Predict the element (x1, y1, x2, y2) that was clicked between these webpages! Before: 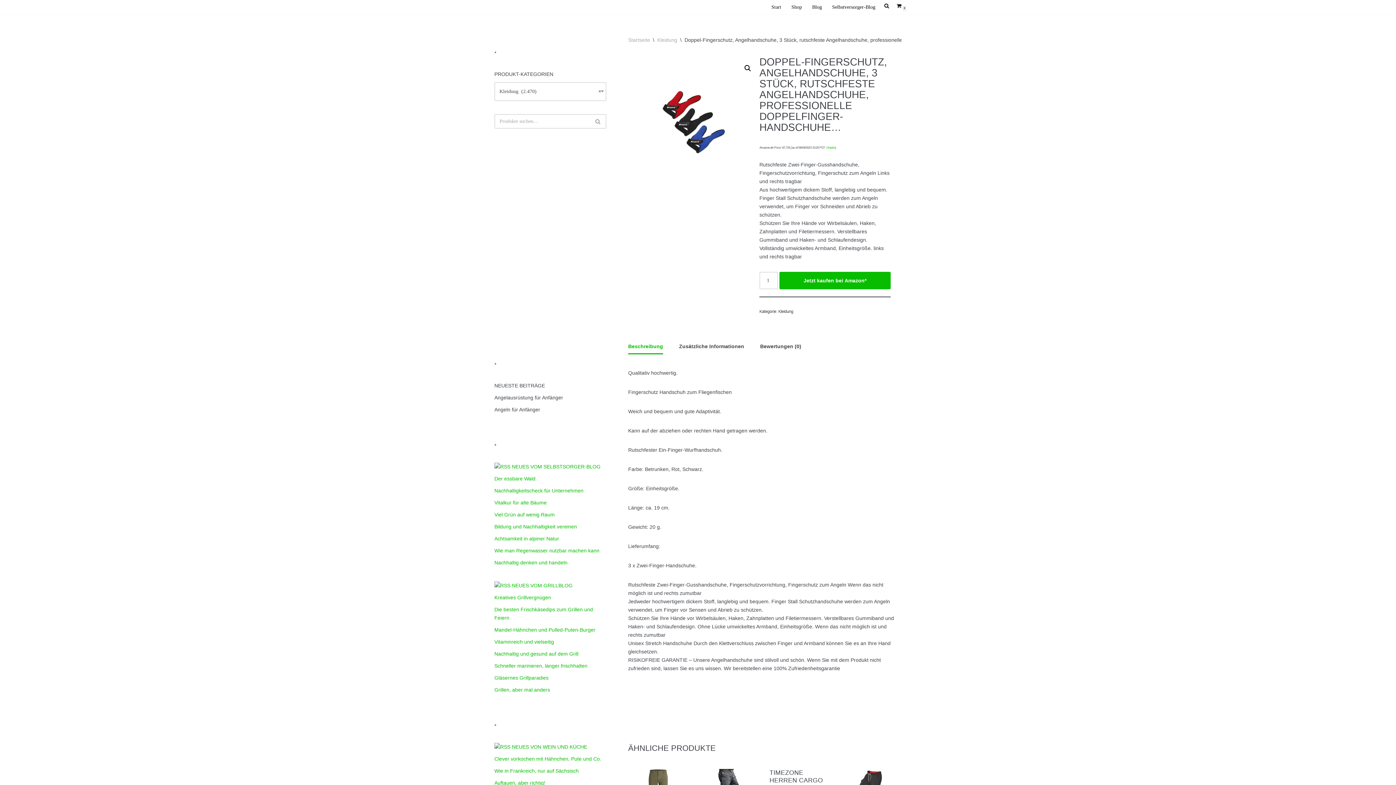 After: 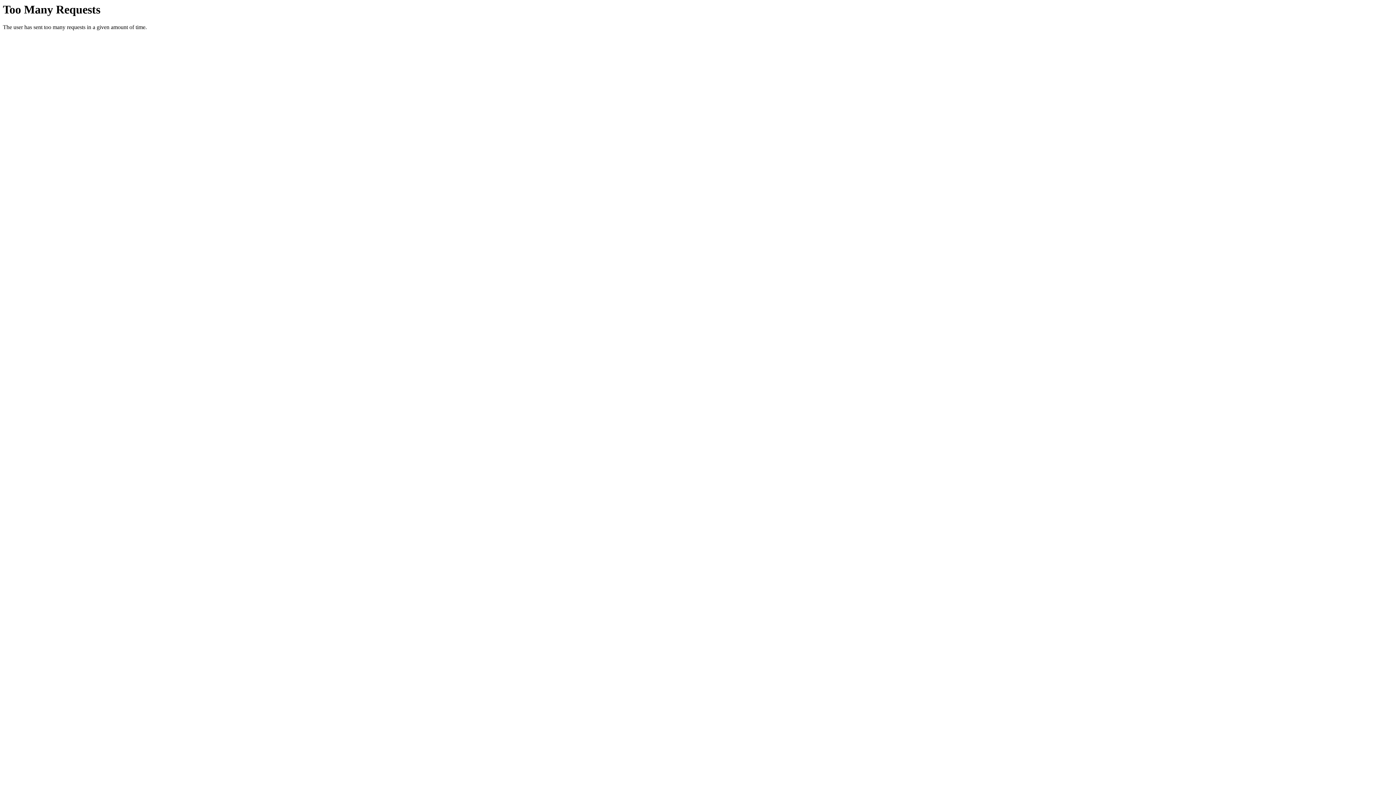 Action: label: Wie in Frankreich, nur auf Sächsisch bbox: (494, 768, 578, 774)